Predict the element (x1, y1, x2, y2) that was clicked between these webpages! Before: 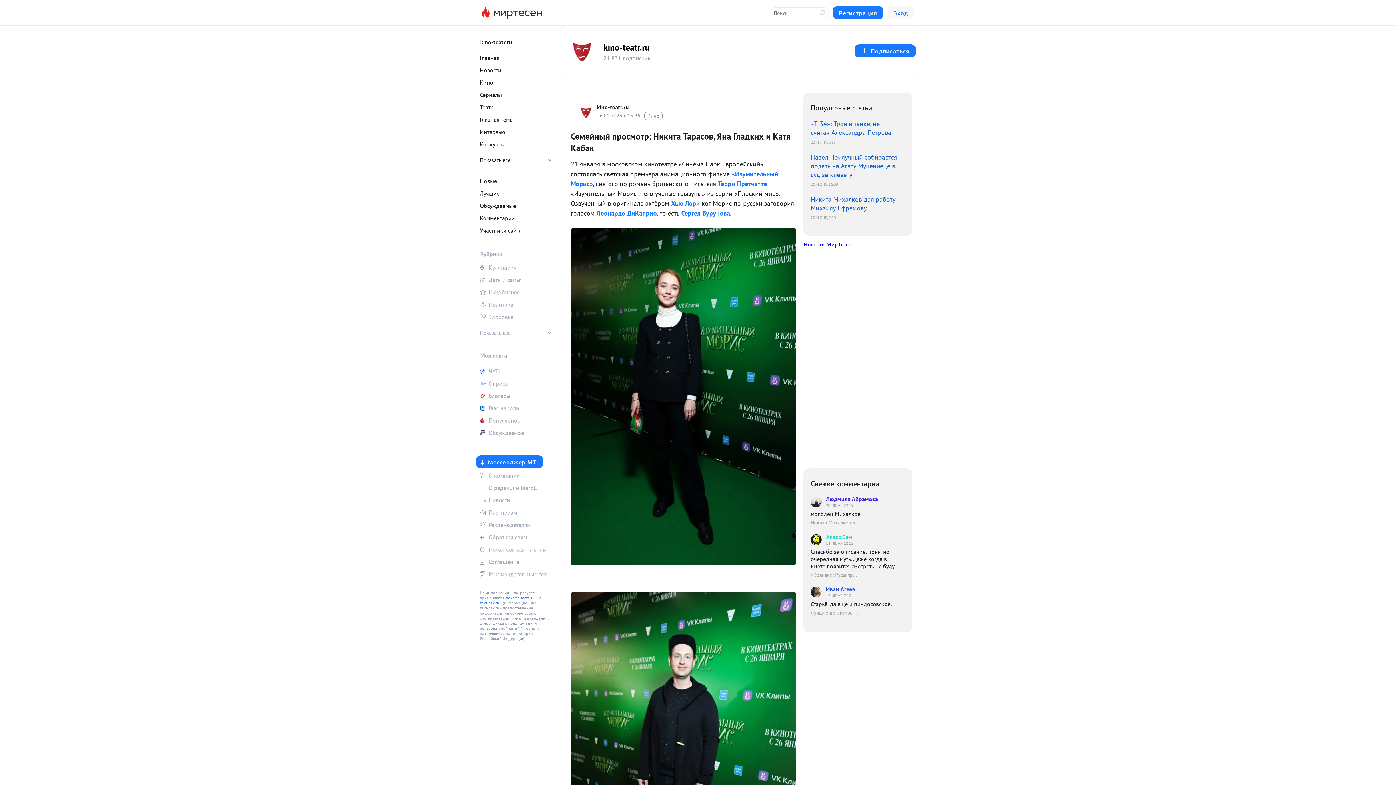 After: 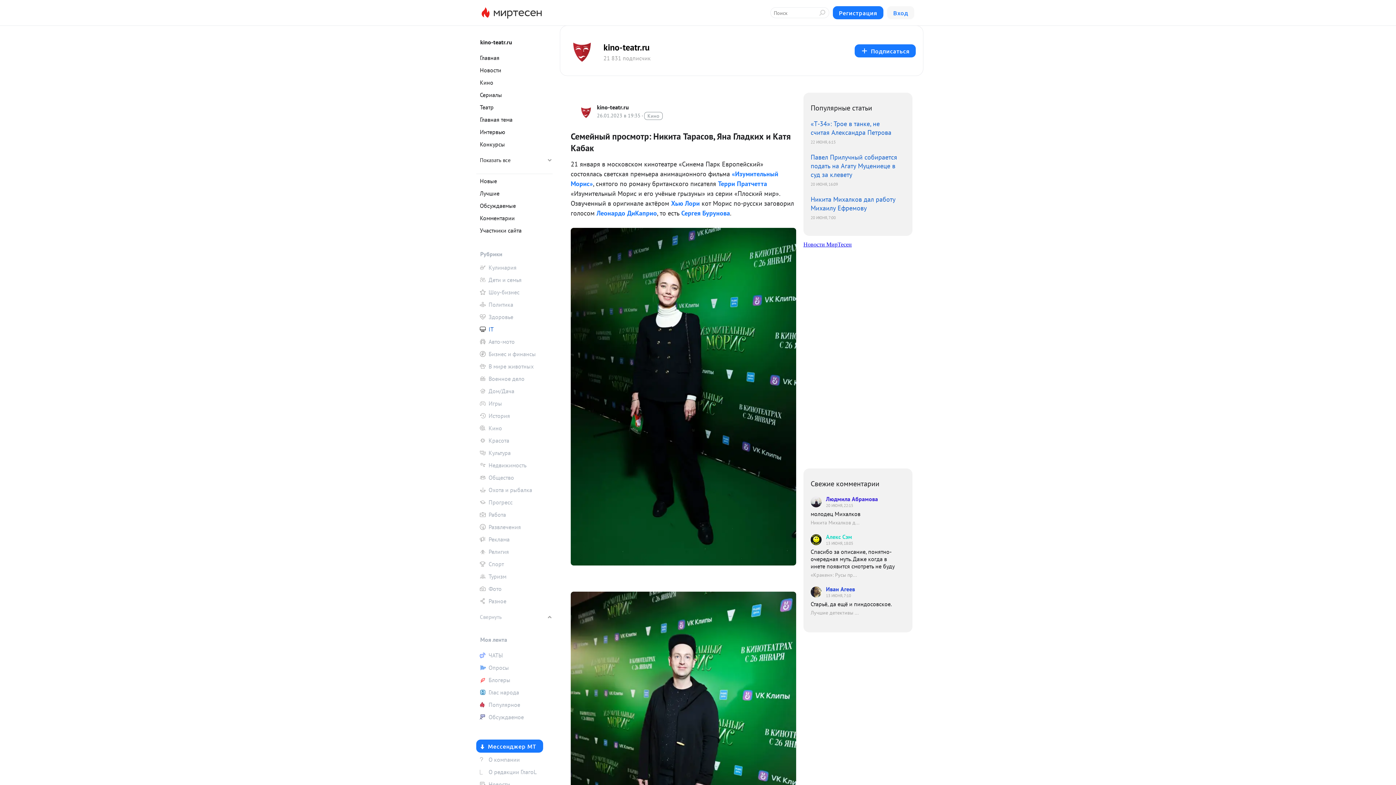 Action: bbox: (476, 324, 552, 342) label: Показать все